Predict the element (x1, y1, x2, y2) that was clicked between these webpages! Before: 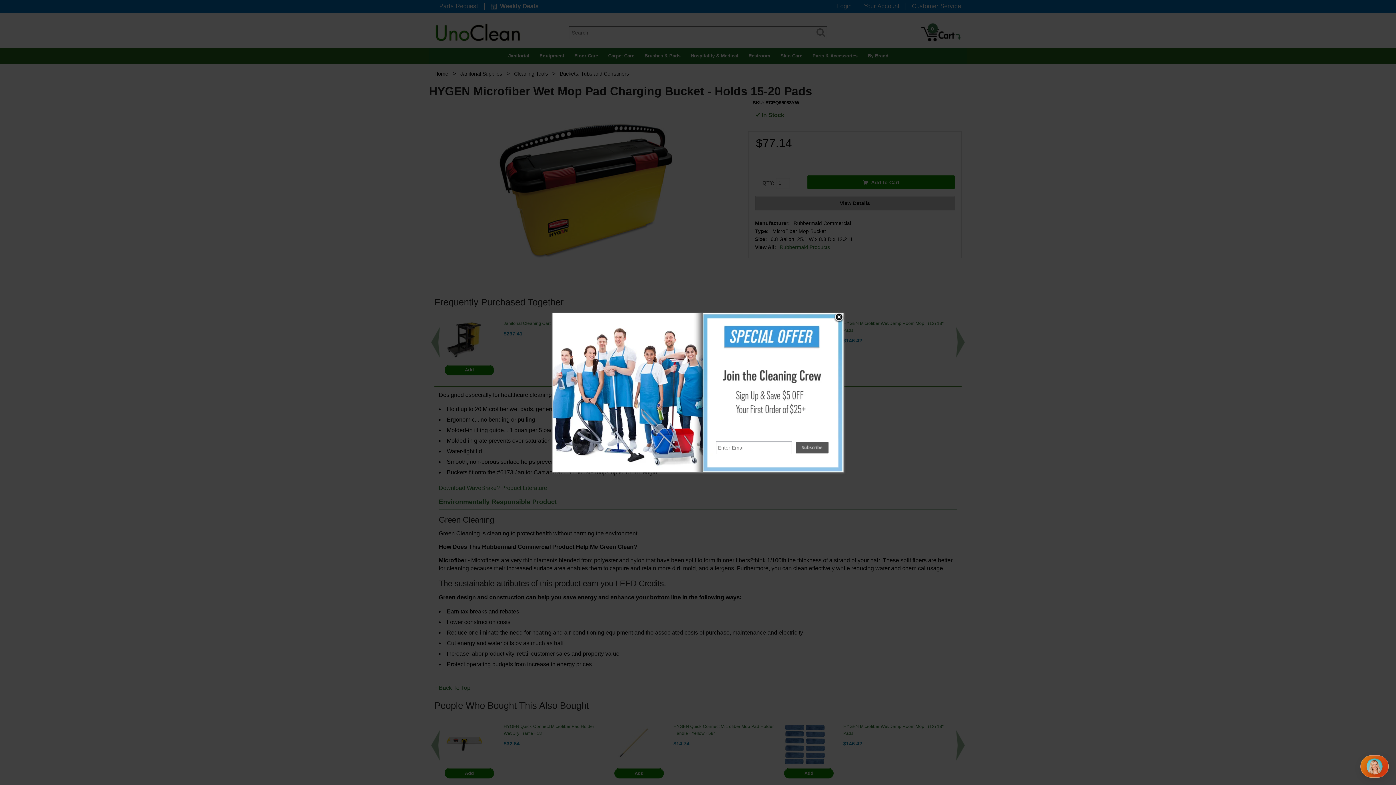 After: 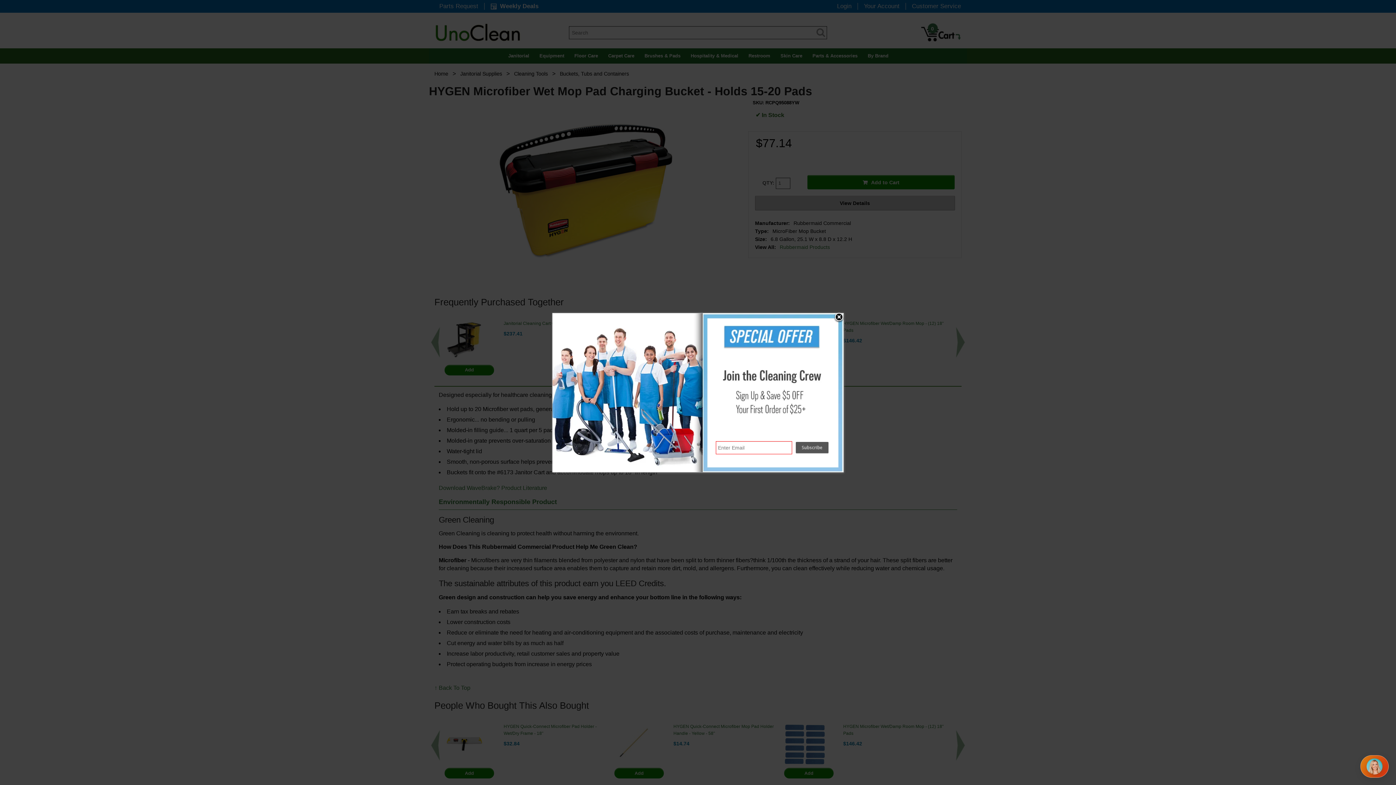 Action: bbox: (796, 444, 828, 450)